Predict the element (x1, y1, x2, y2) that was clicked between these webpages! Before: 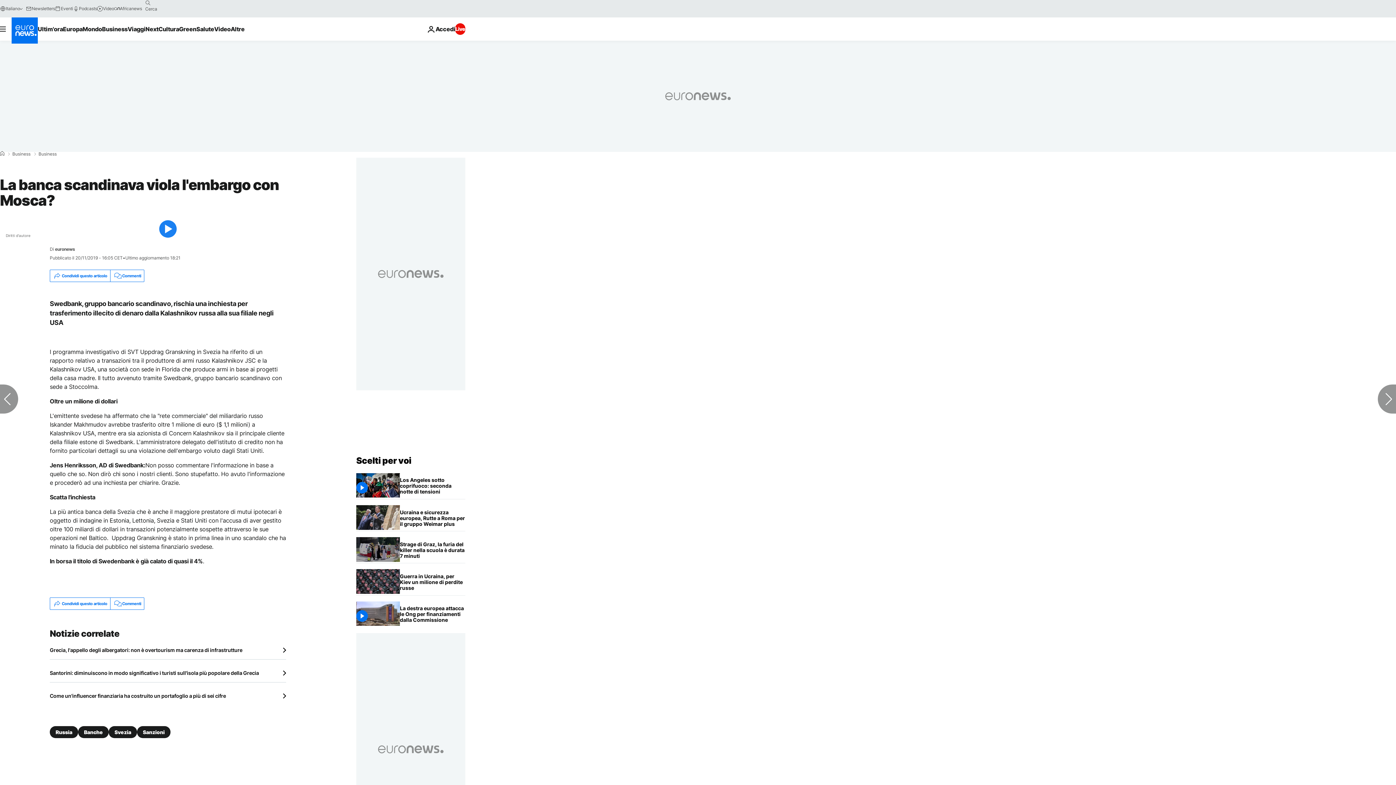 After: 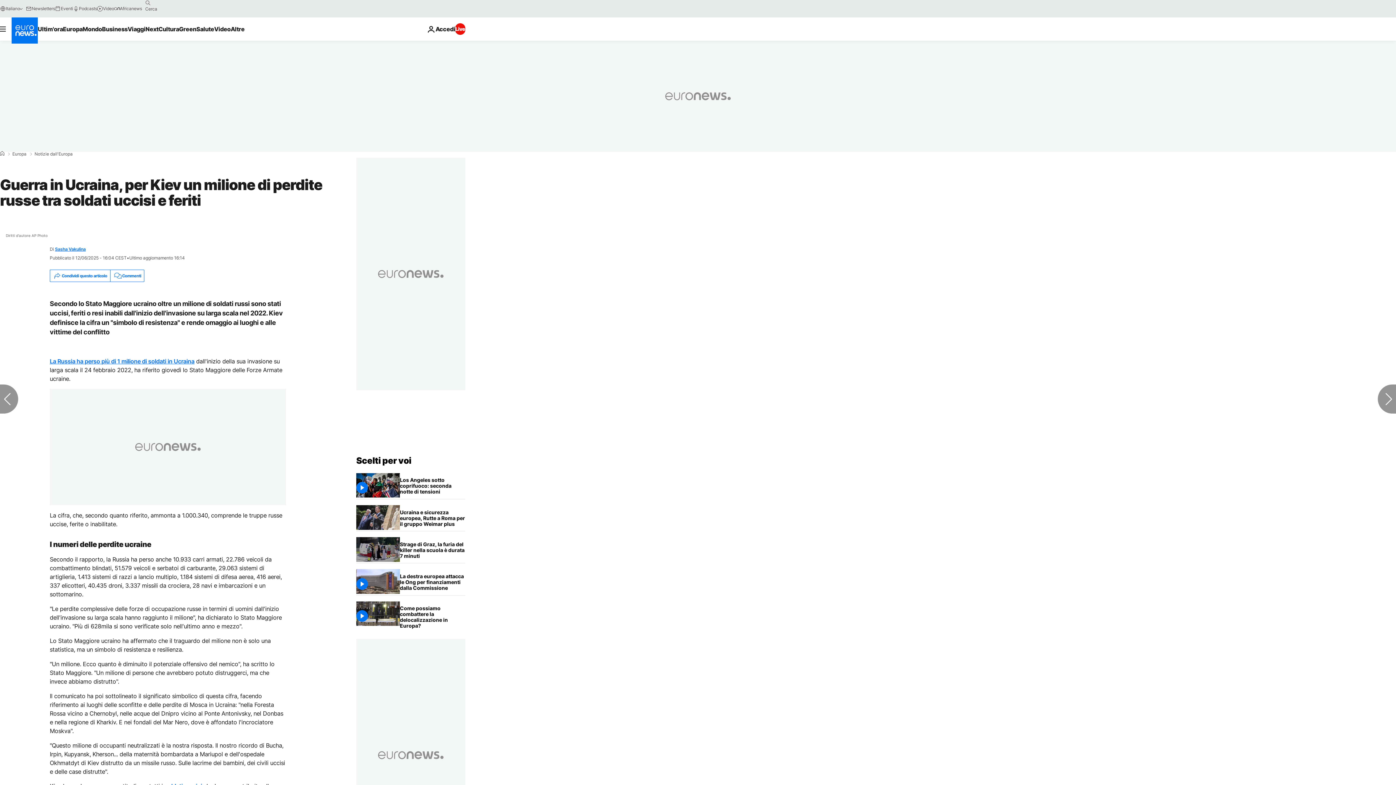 Action: label: Guerra in Ucraina, per Kiev un milione di perdite russe tra soldati uccisi e feriti bbox: (400, 569, 465, 595)